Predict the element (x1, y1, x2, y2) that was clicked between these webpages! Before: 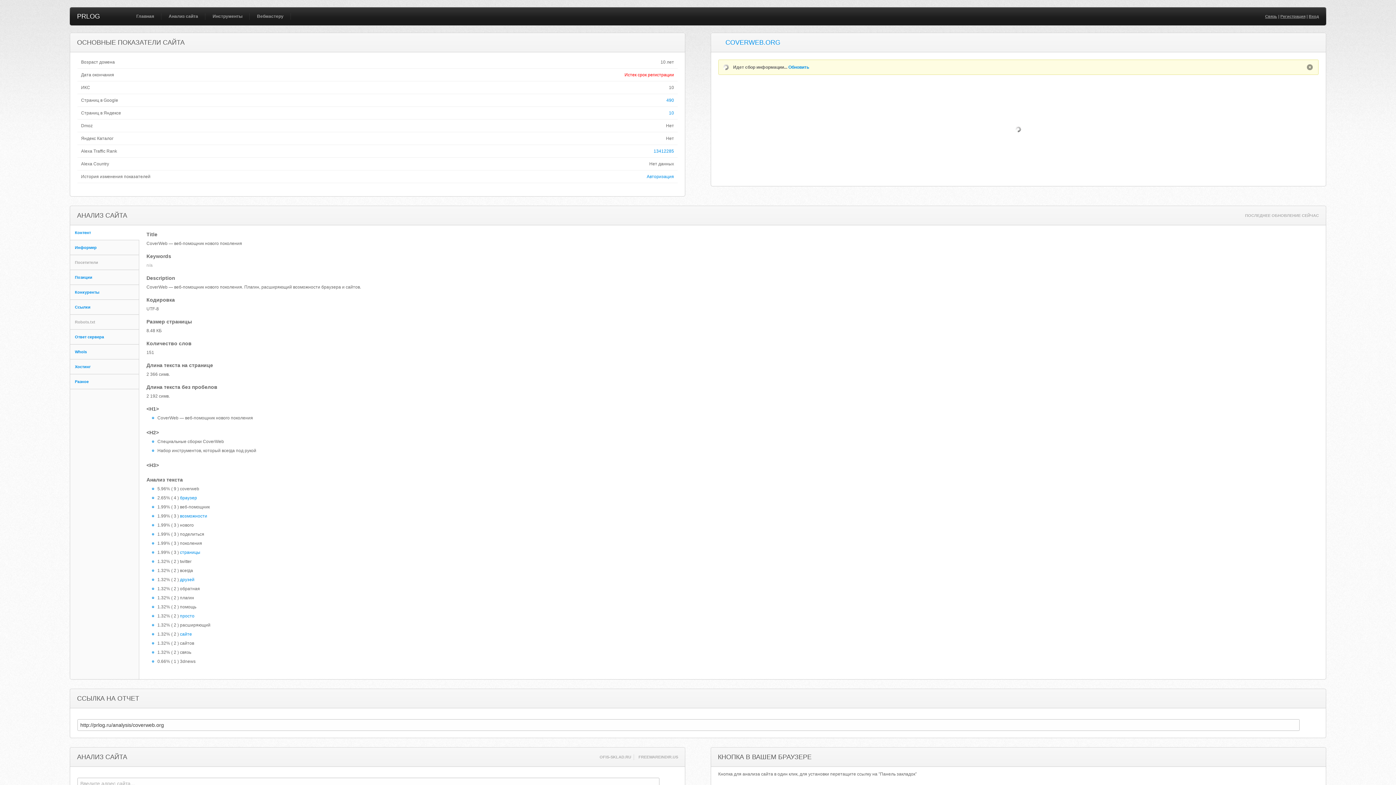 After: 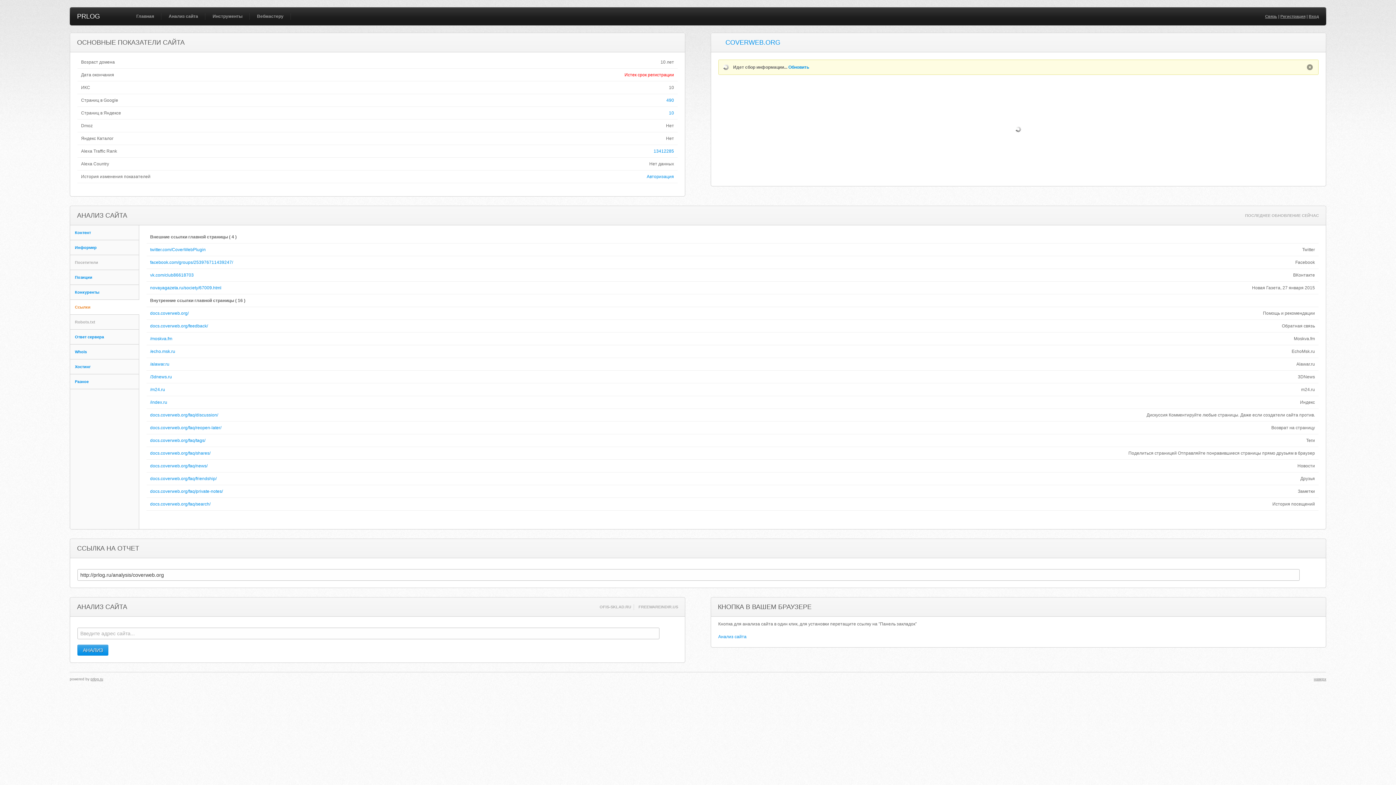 Action: bbox: (70, 300, 139, 314) label: Ссылки